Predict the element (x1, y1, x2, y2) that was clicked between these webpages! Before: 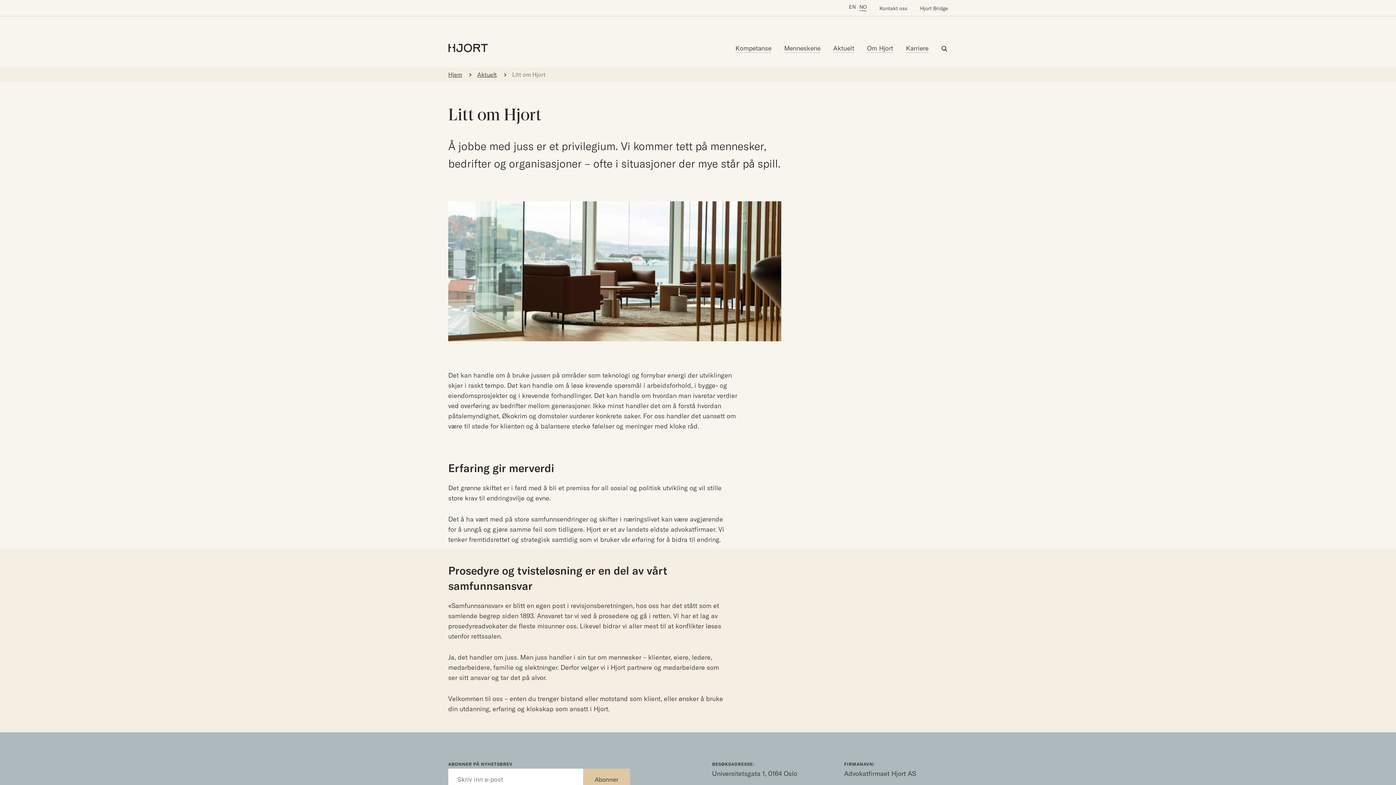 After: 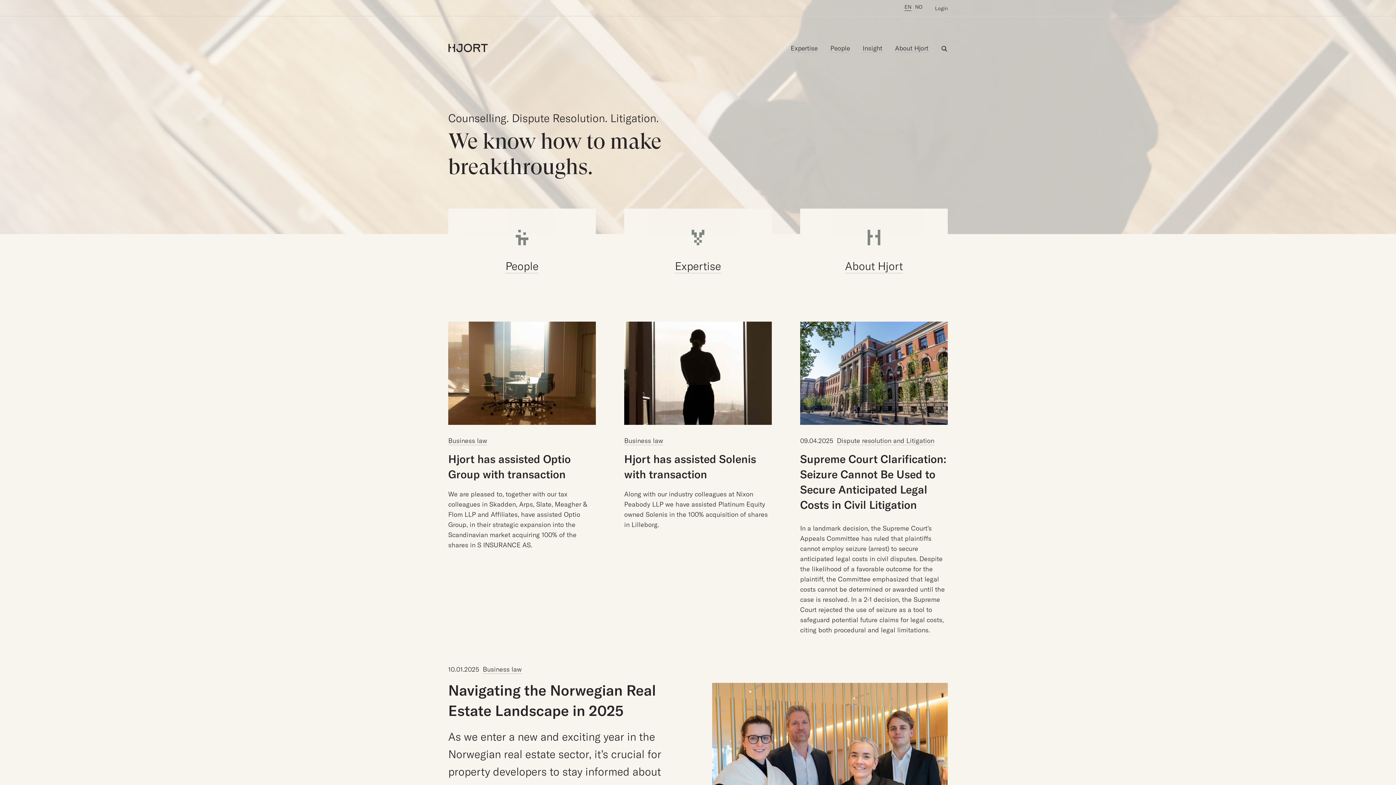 Action: label: EN bbox: (849, 3, 856, 10)